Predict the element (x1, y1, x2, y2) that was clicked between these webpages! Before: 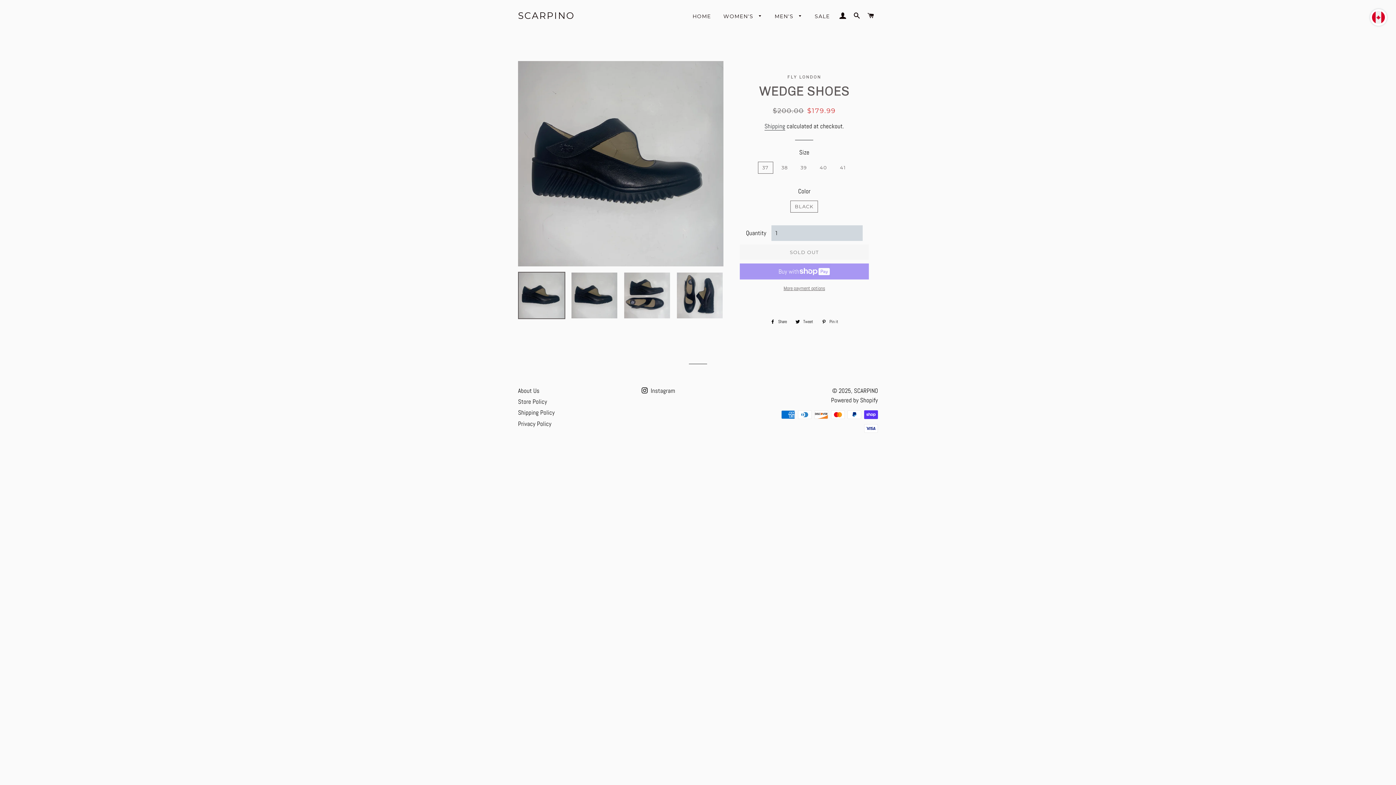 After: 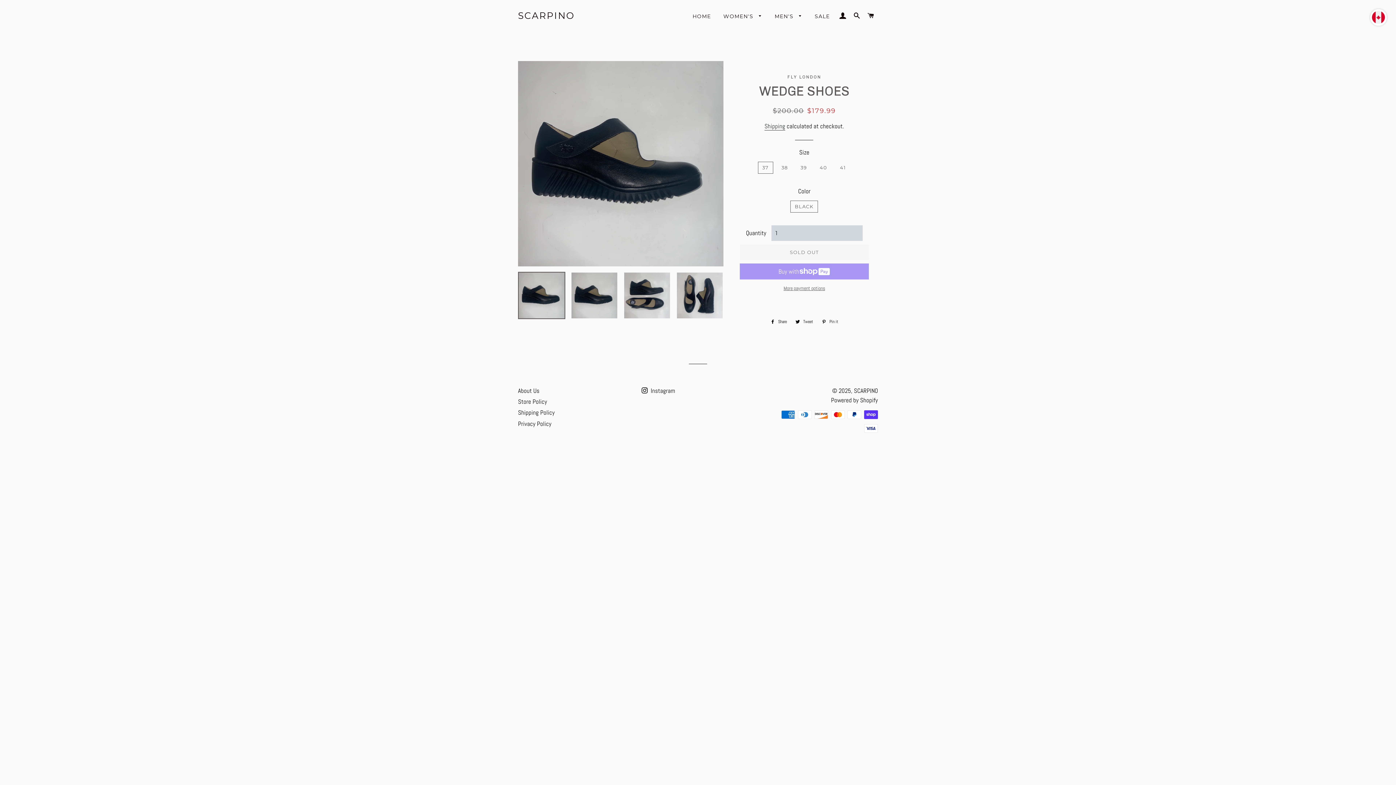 Action: label:  Share
Share on Facebook bbox: (767, 317, 790, 325)